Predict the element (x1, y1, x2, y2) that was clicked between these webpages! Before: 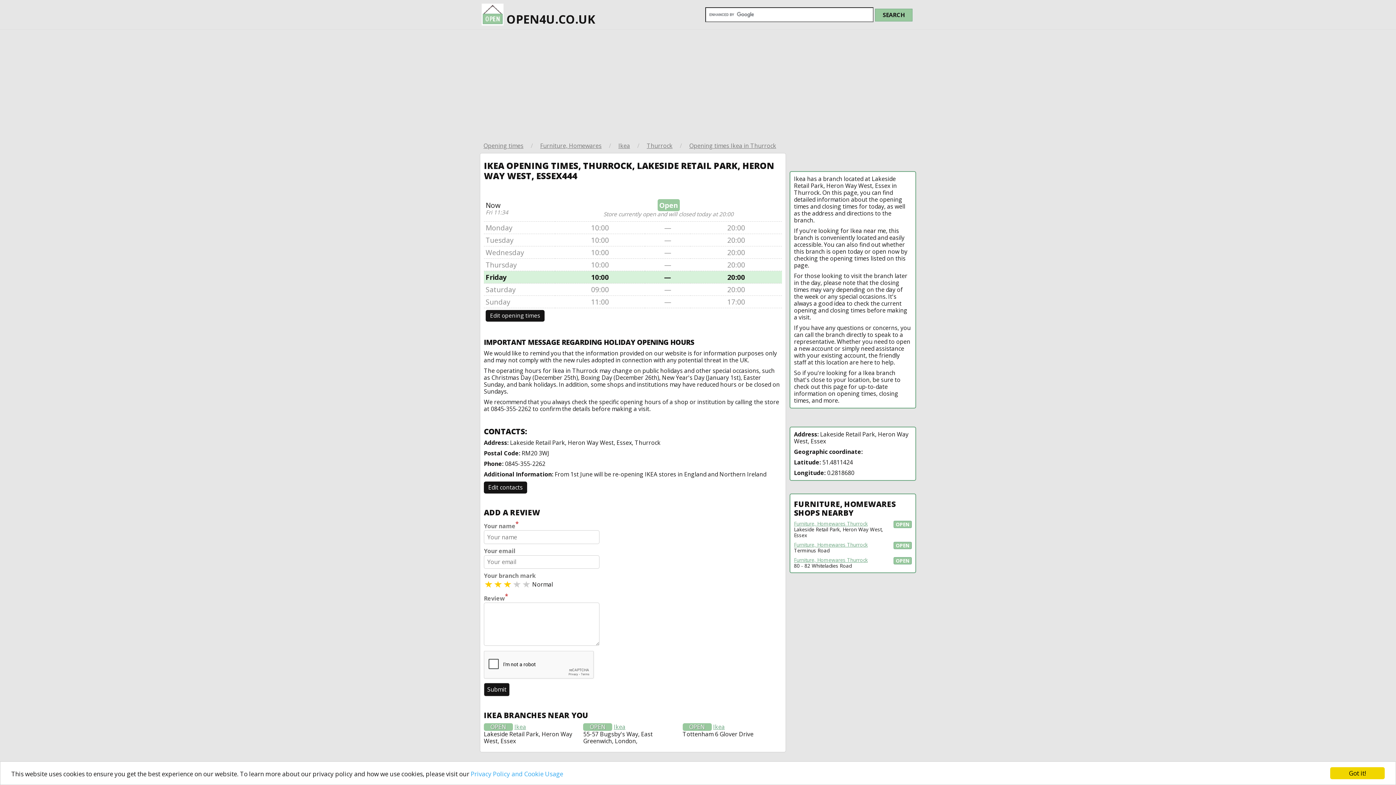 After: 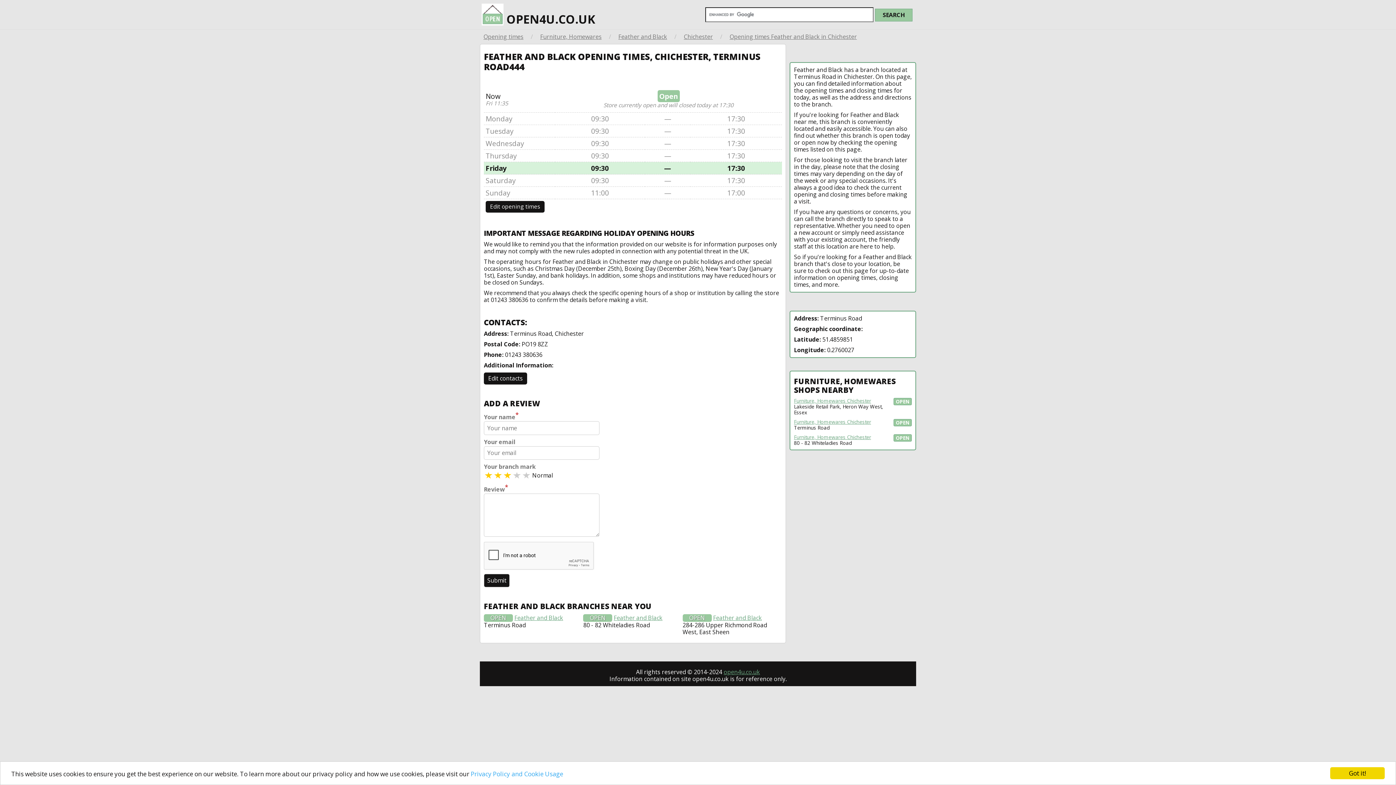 Action: bbox: (794, 542, 868, 548) label: Furniture, Homewares Thurrock